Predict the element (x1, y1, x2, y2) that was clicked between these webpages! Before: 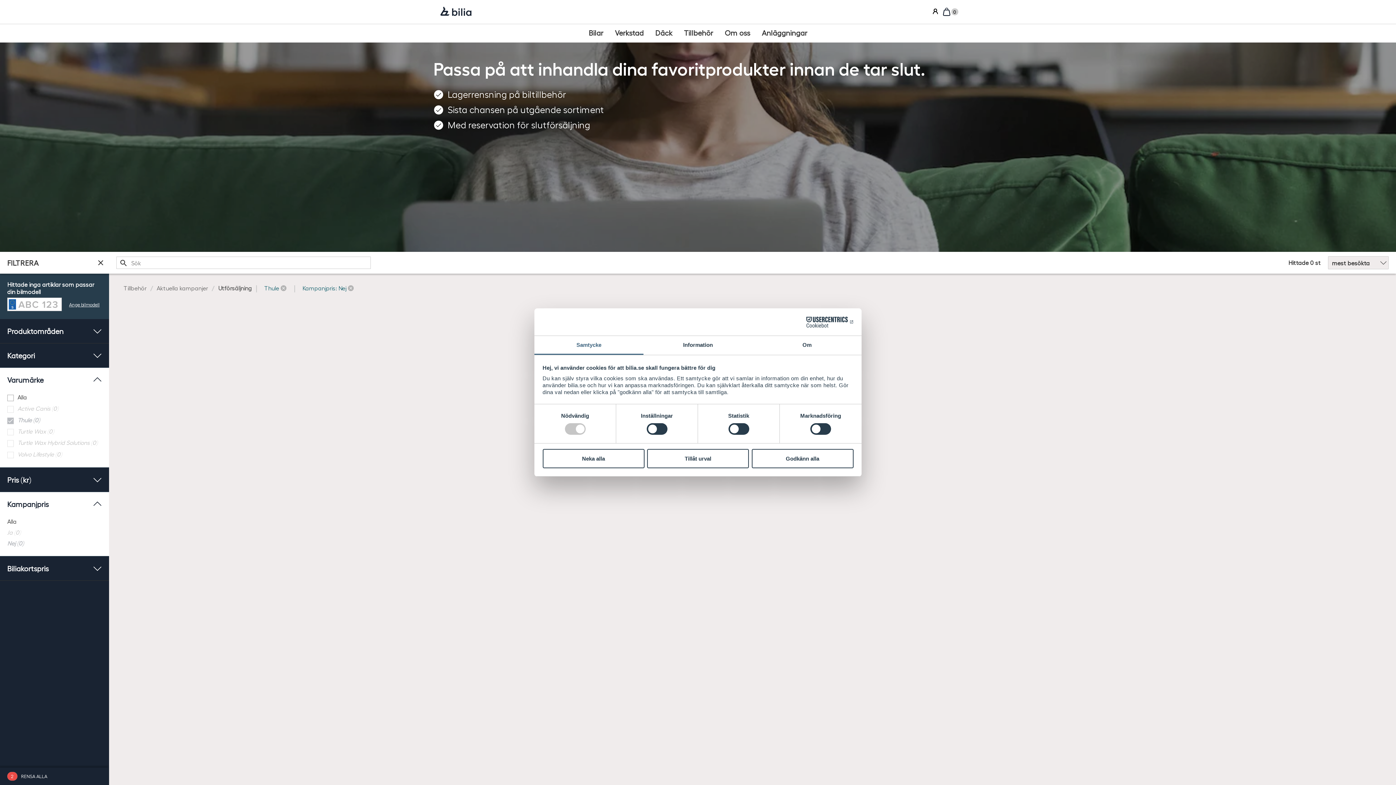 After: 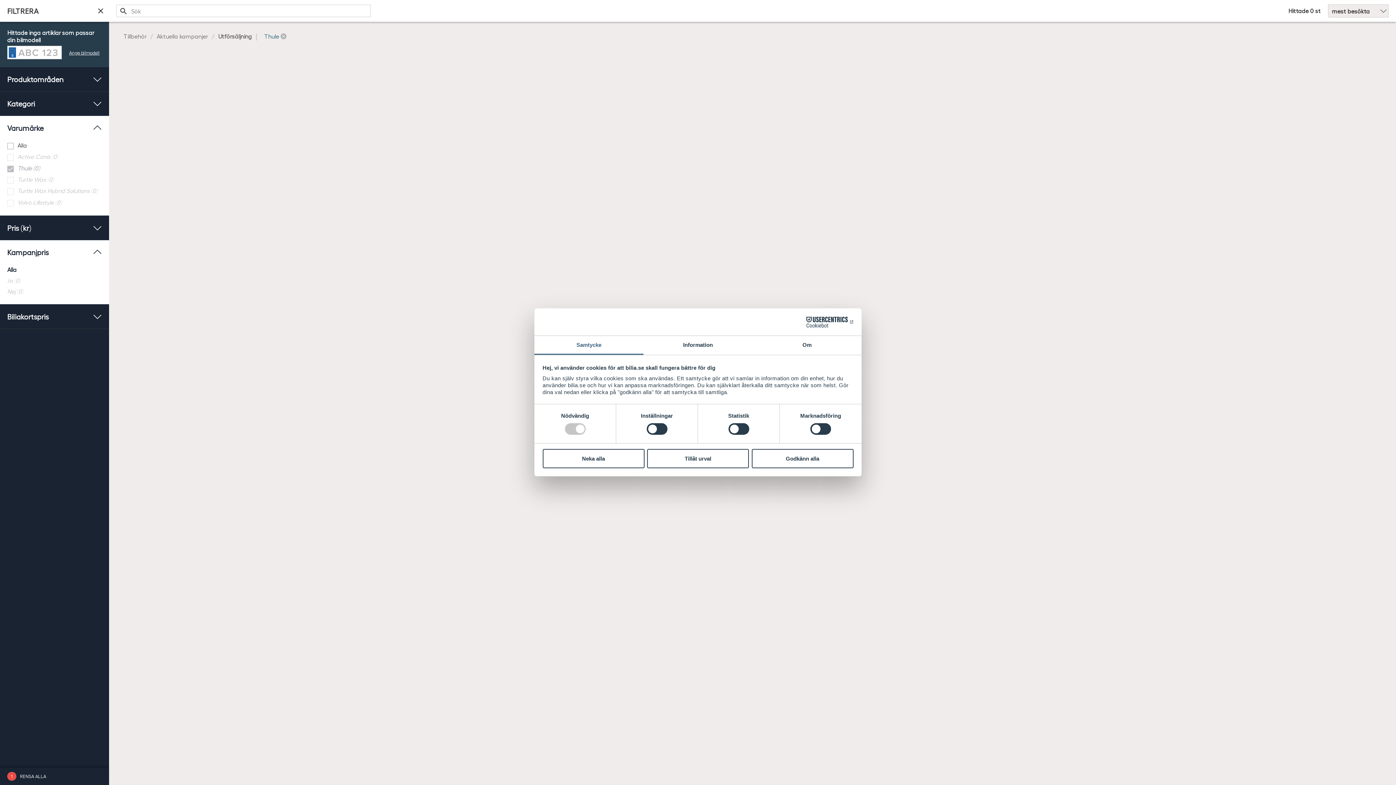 Action: bbox: (7, 516, 101, 527) label: Alla